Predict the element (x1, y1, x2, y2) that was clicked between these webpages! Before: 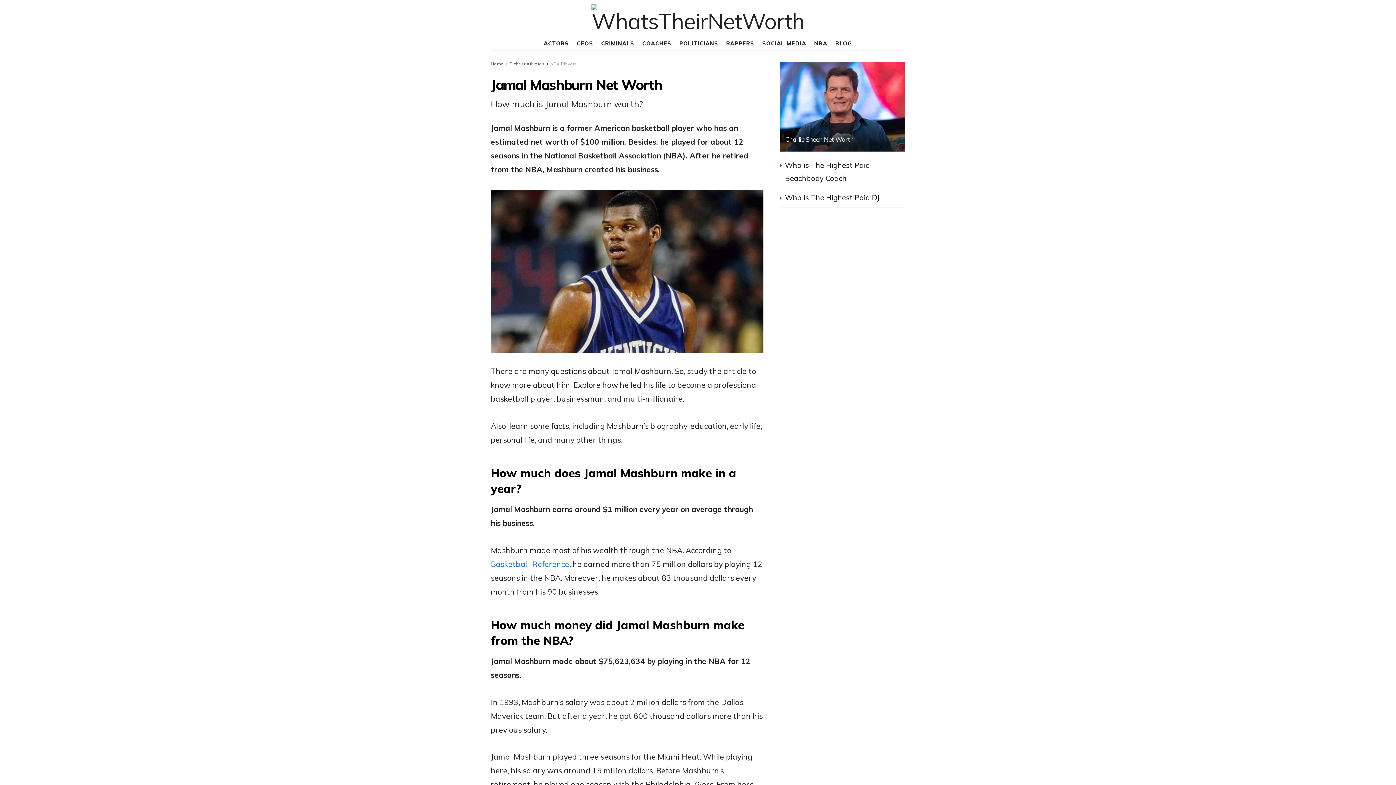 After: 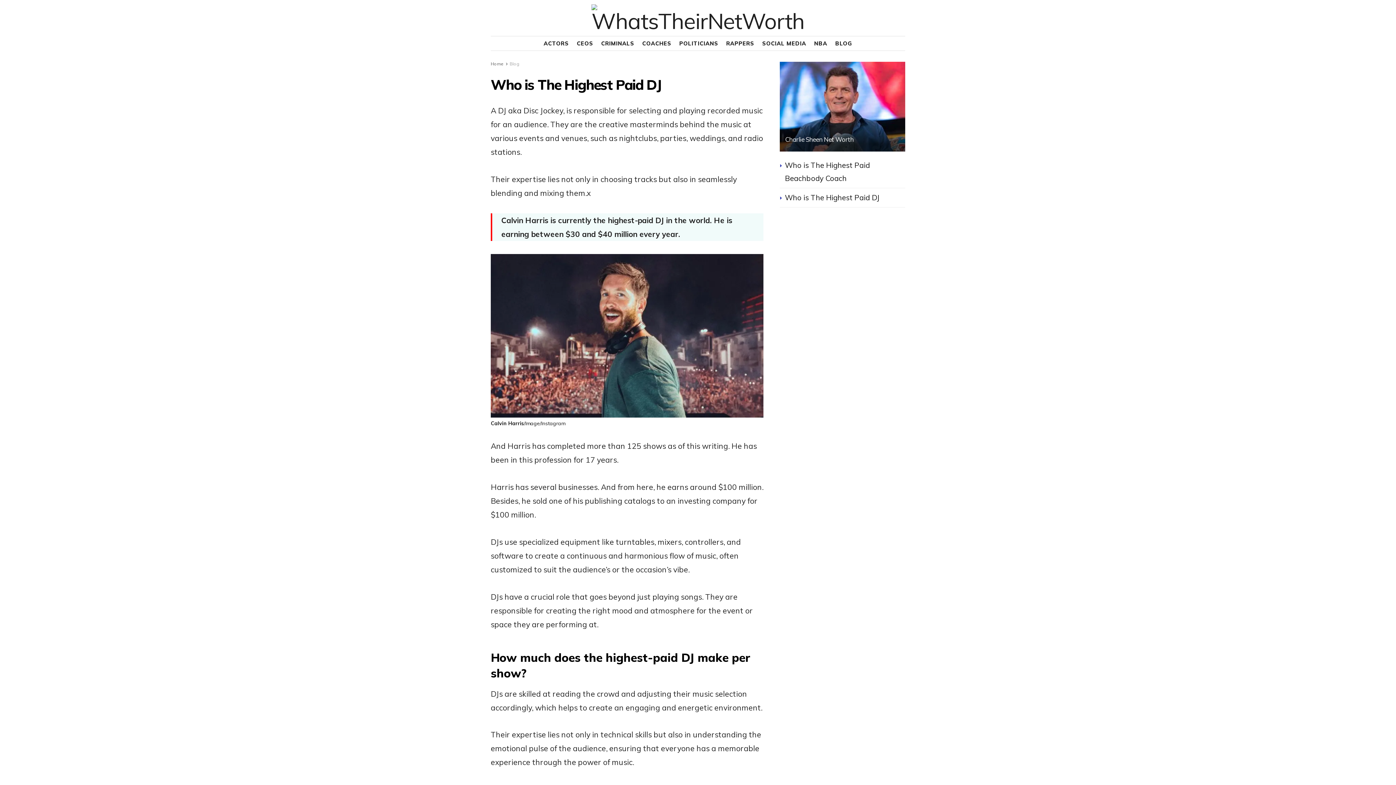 Action: label: Who is The Highest Paid DJ bbox: (785, 192, 879, 202)